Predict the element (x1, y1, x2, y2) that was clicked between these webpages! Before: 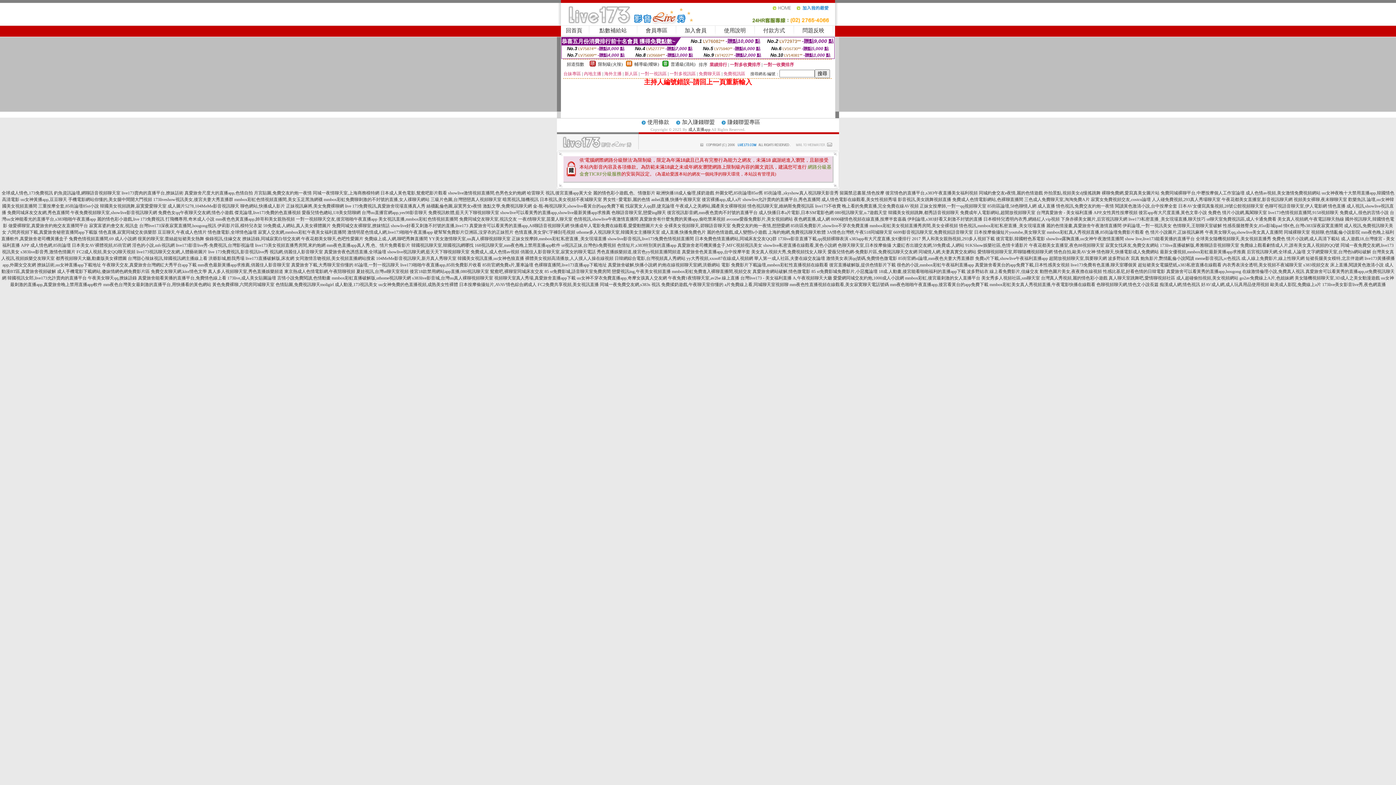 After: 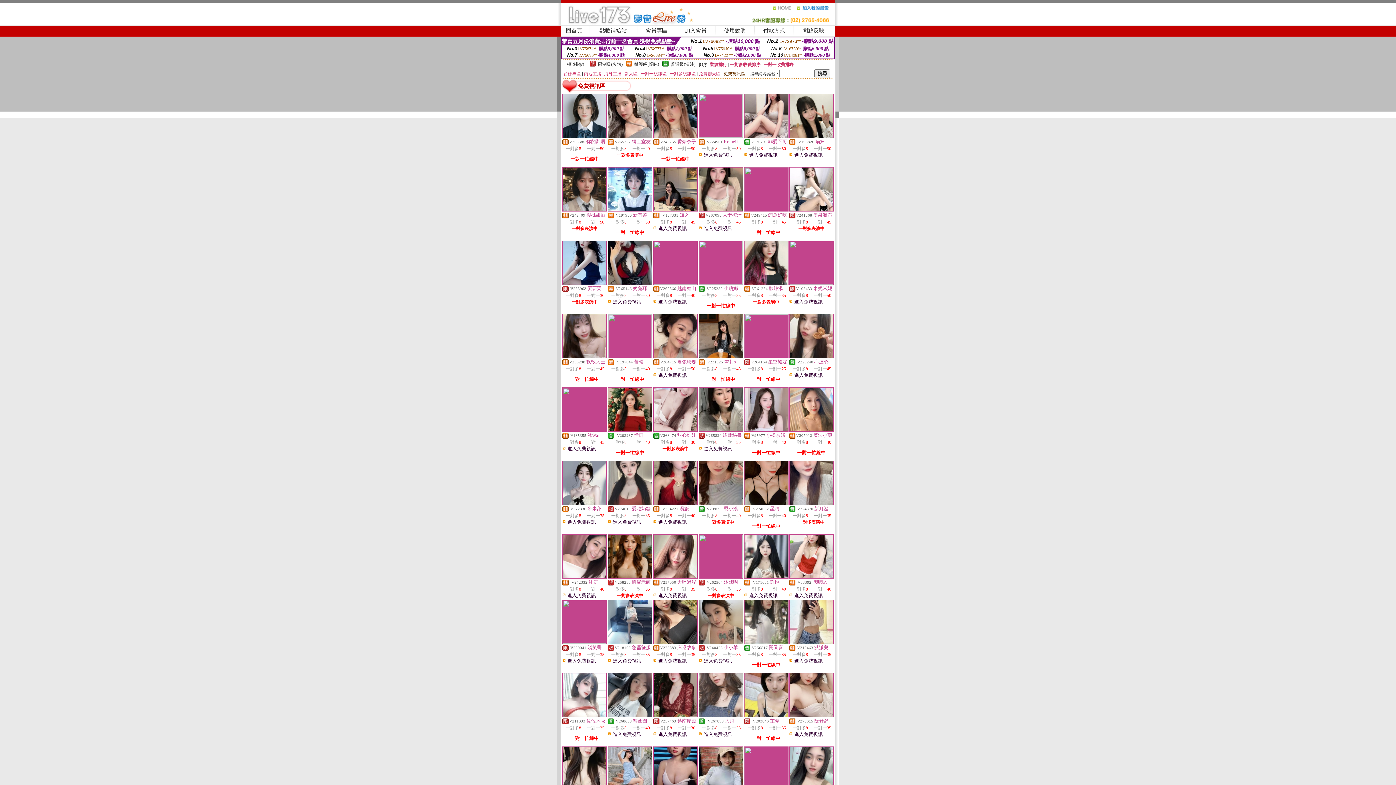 Action: bbox: (723, 71, 745, 76) label: 免費視訊區